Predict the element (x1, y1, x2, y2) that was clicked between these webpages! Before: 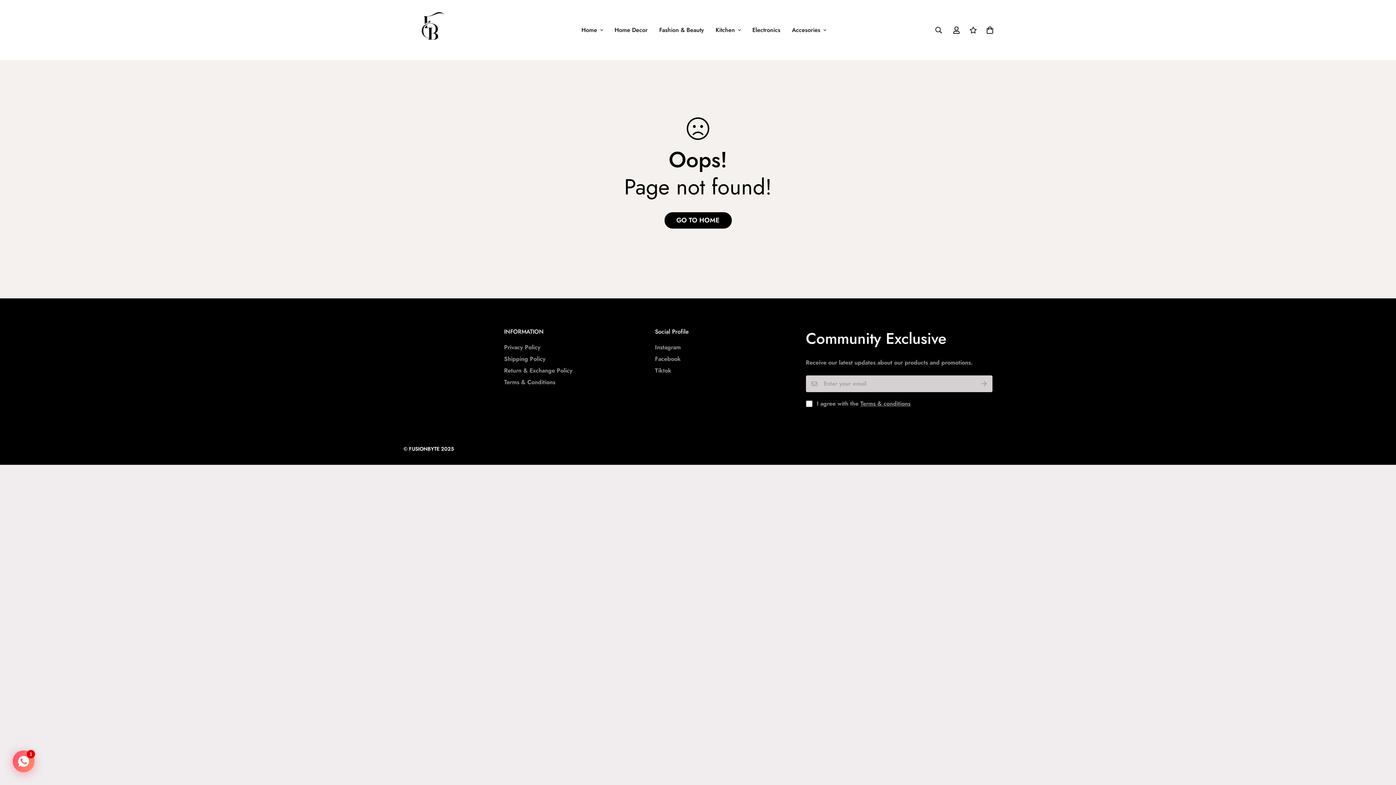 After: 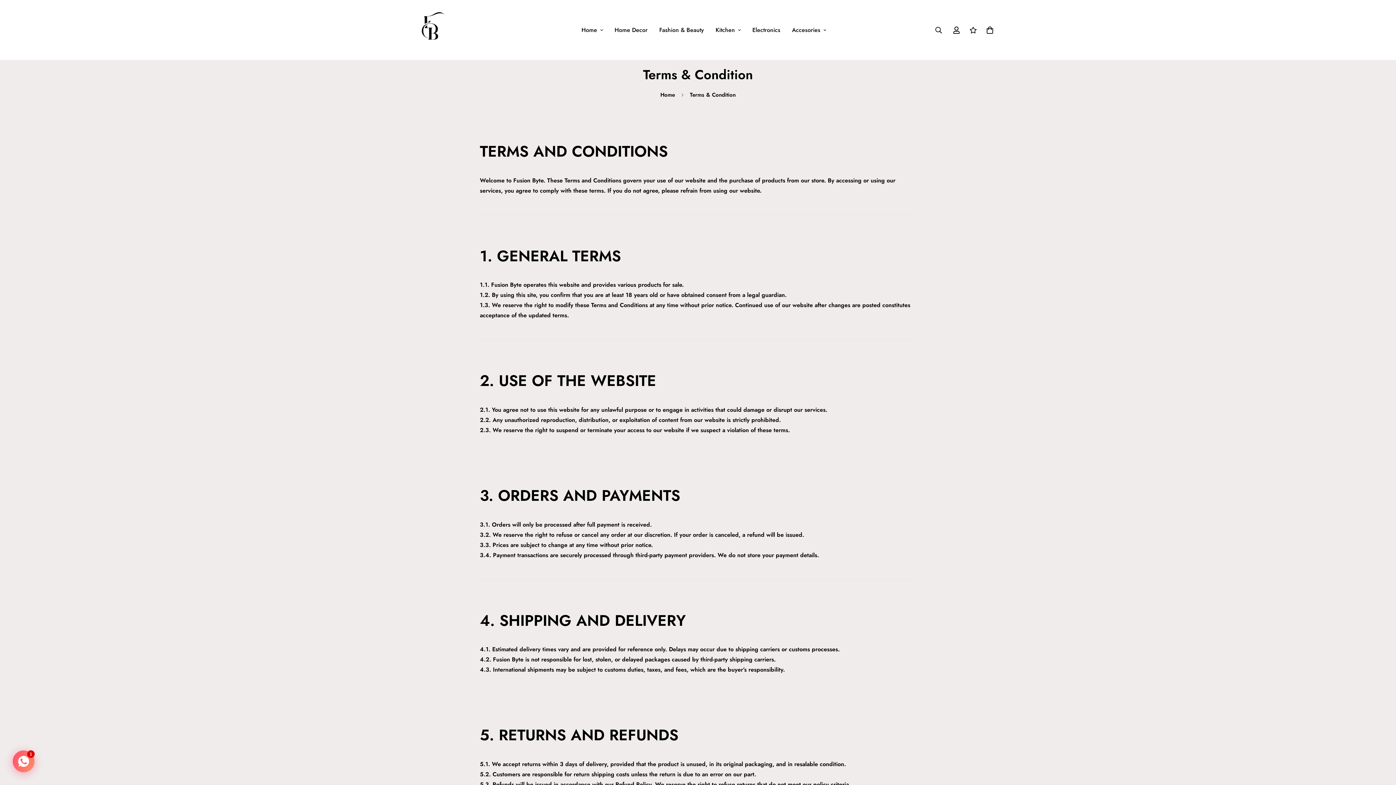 Action: bbox: (504, 378, 555, 386) label: Terms & Conditions